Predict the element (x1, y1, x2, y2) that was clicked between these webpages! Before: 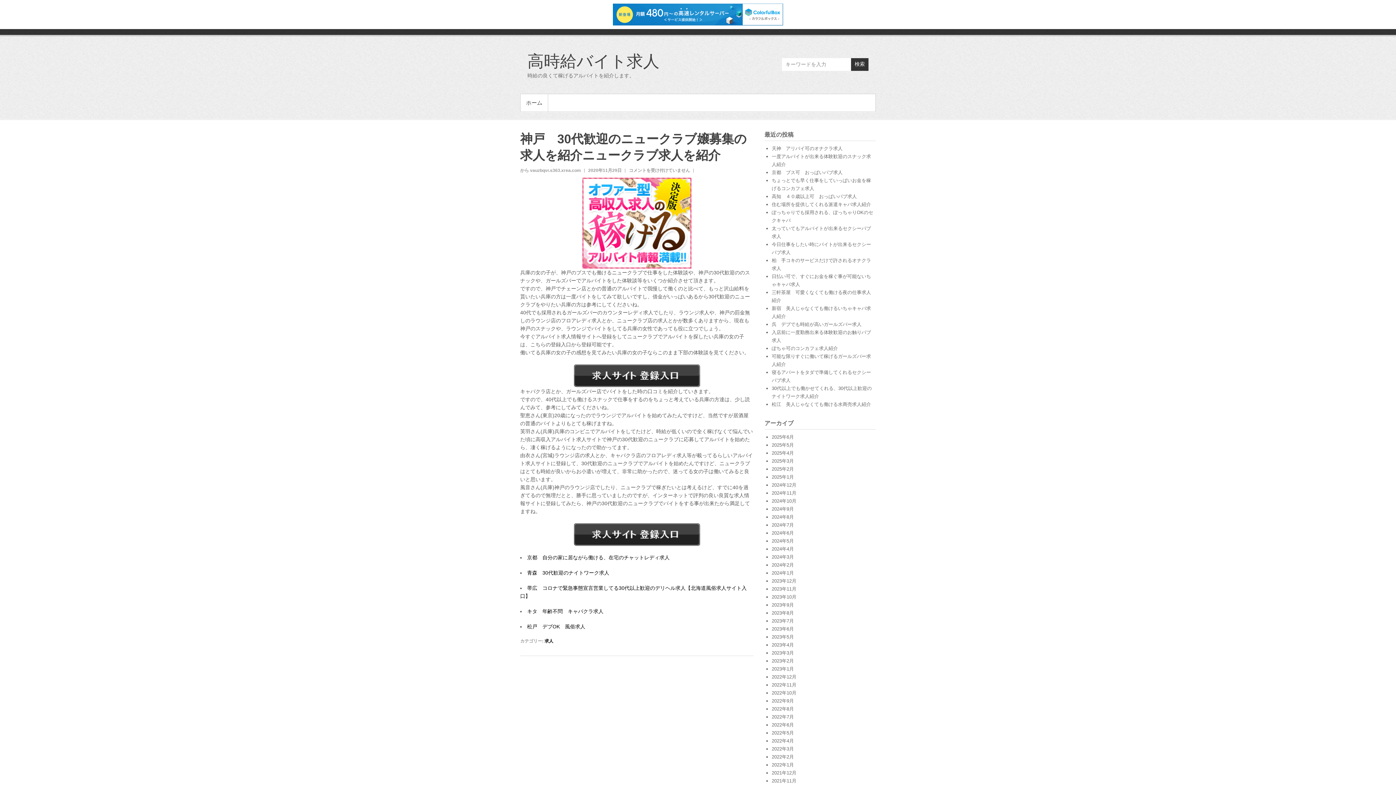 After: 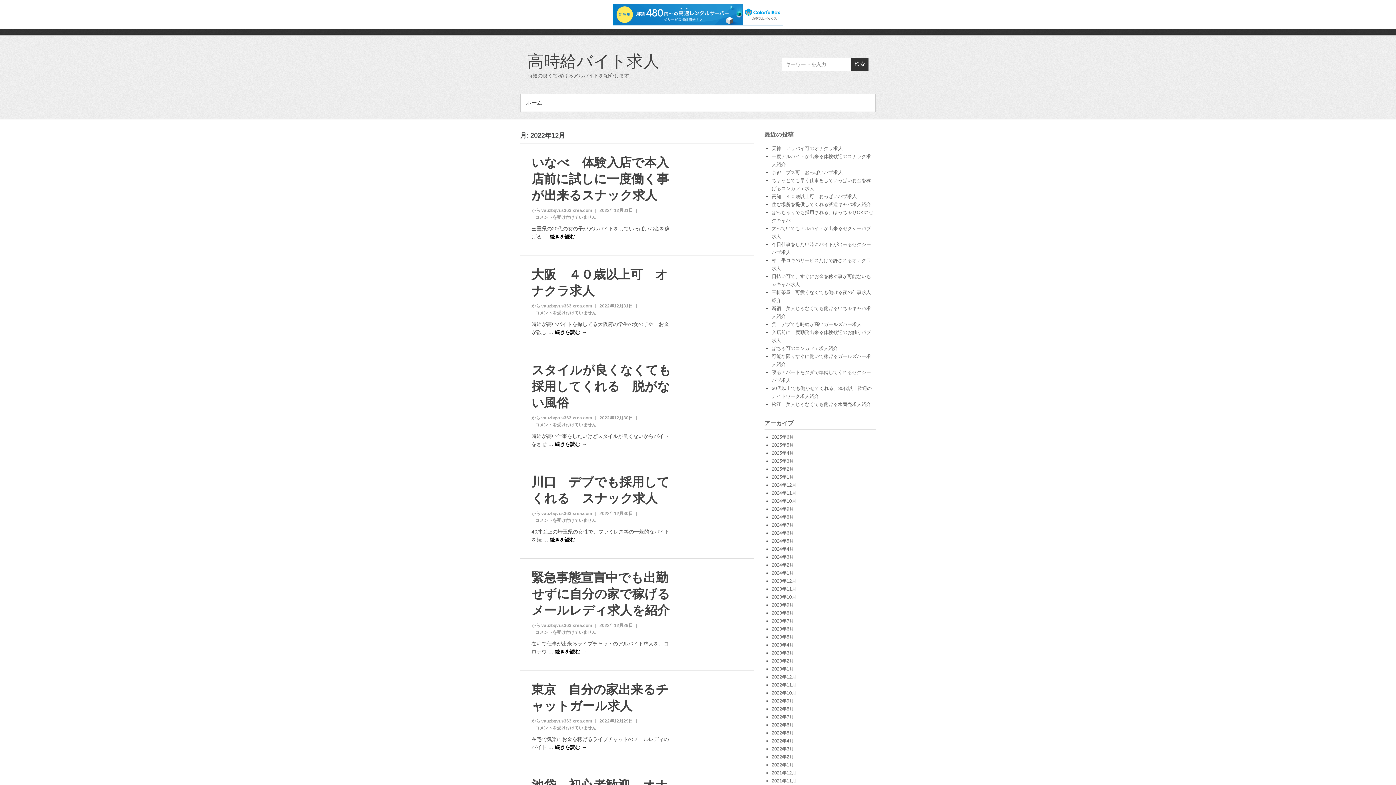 Action: bbox: (771, 674, 796, 679) label: 2022年12月